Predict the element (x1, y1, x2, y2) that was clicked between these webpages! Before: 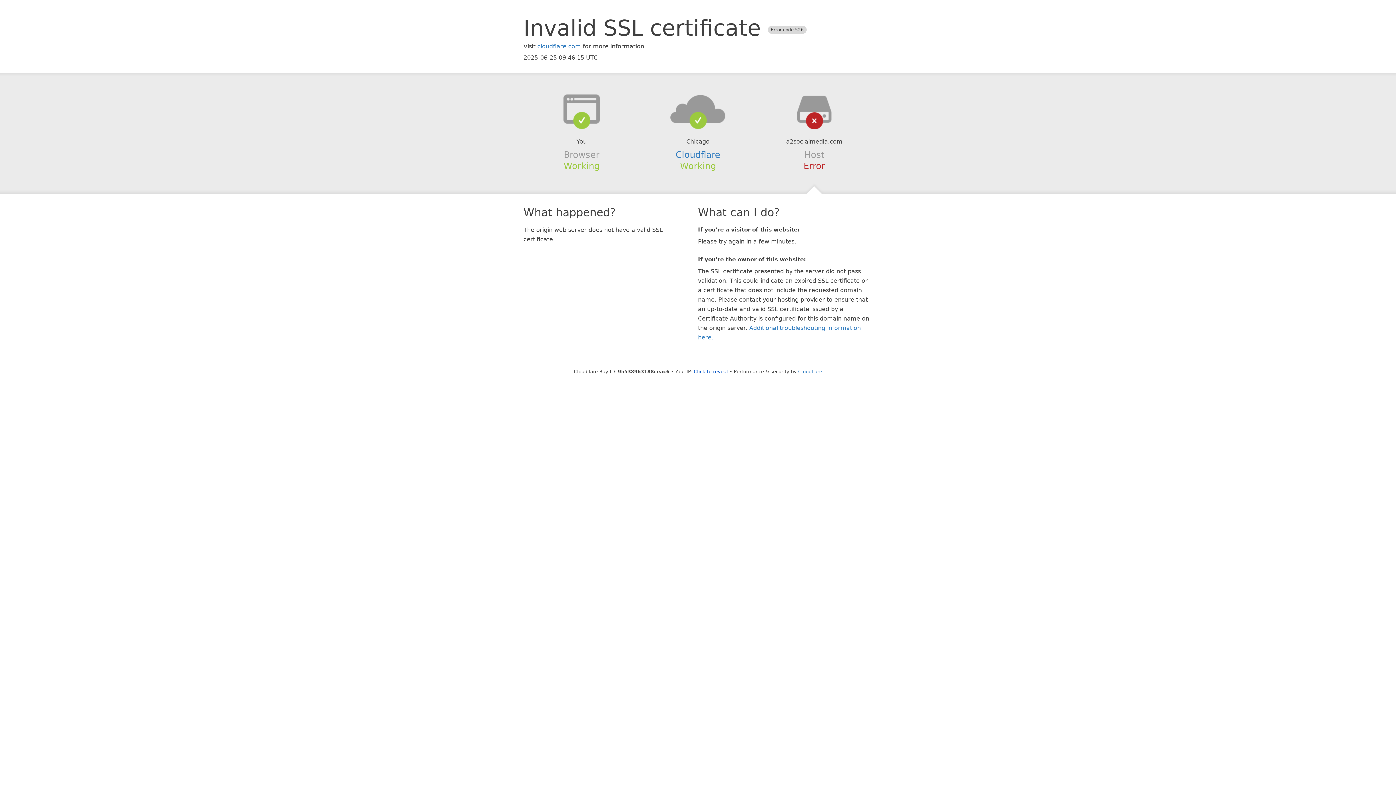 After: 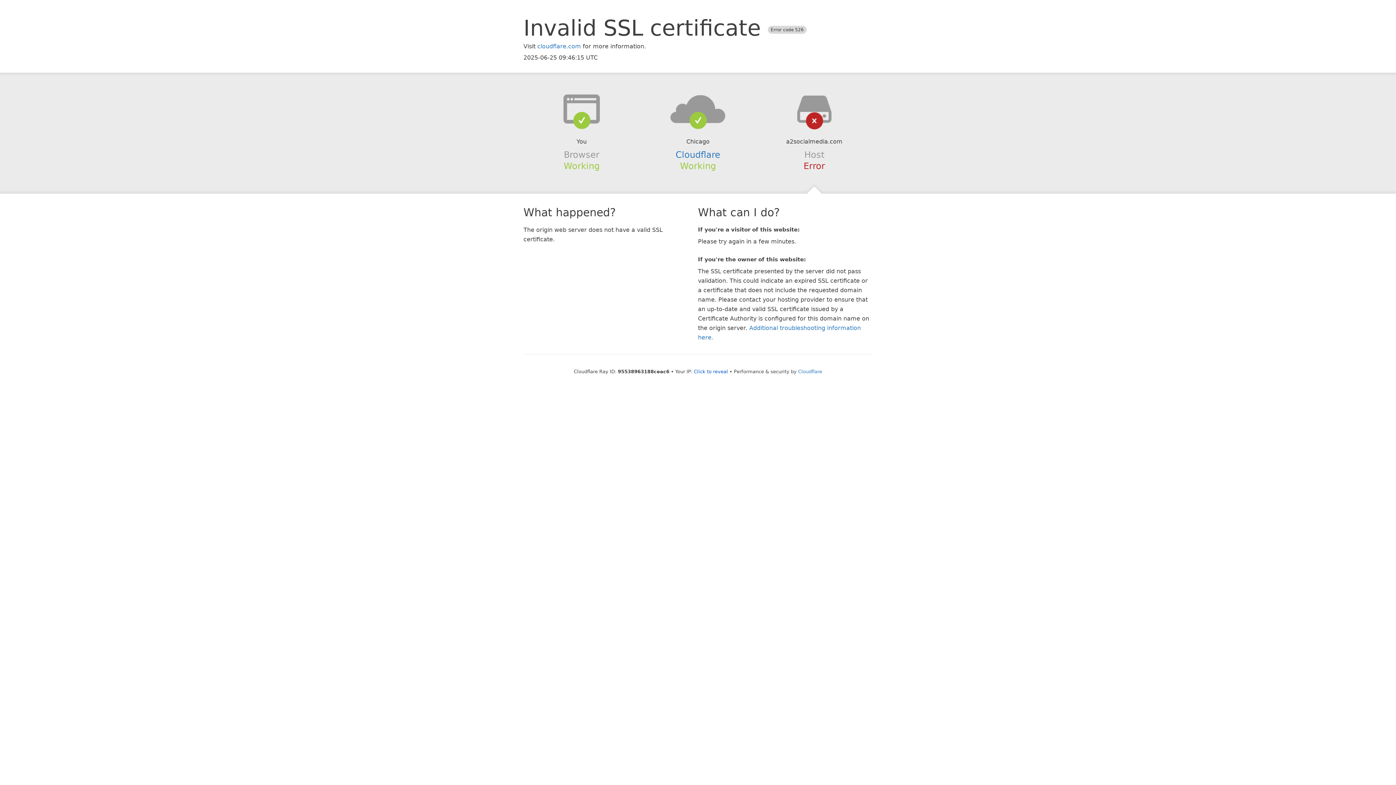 Action: bbox: (639, 94, 756, 123)